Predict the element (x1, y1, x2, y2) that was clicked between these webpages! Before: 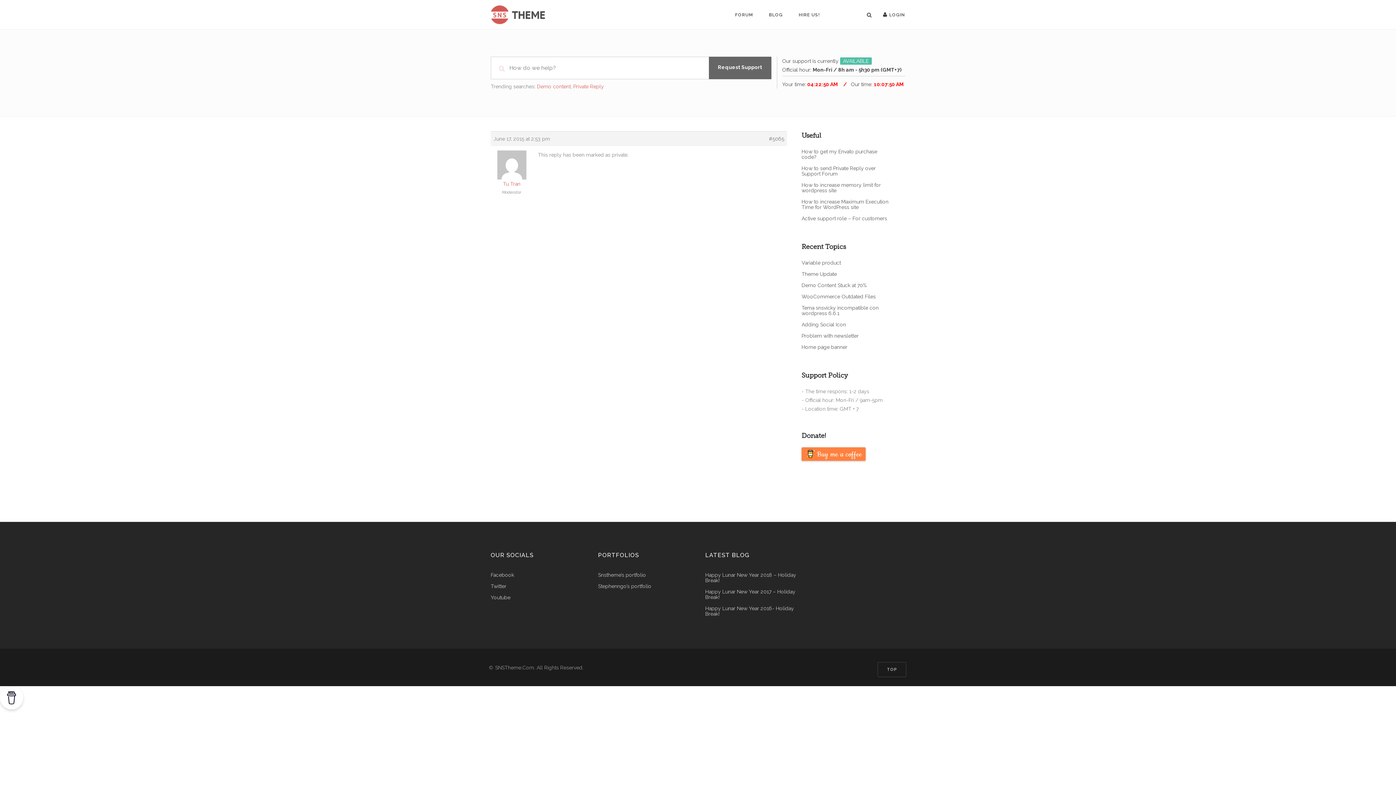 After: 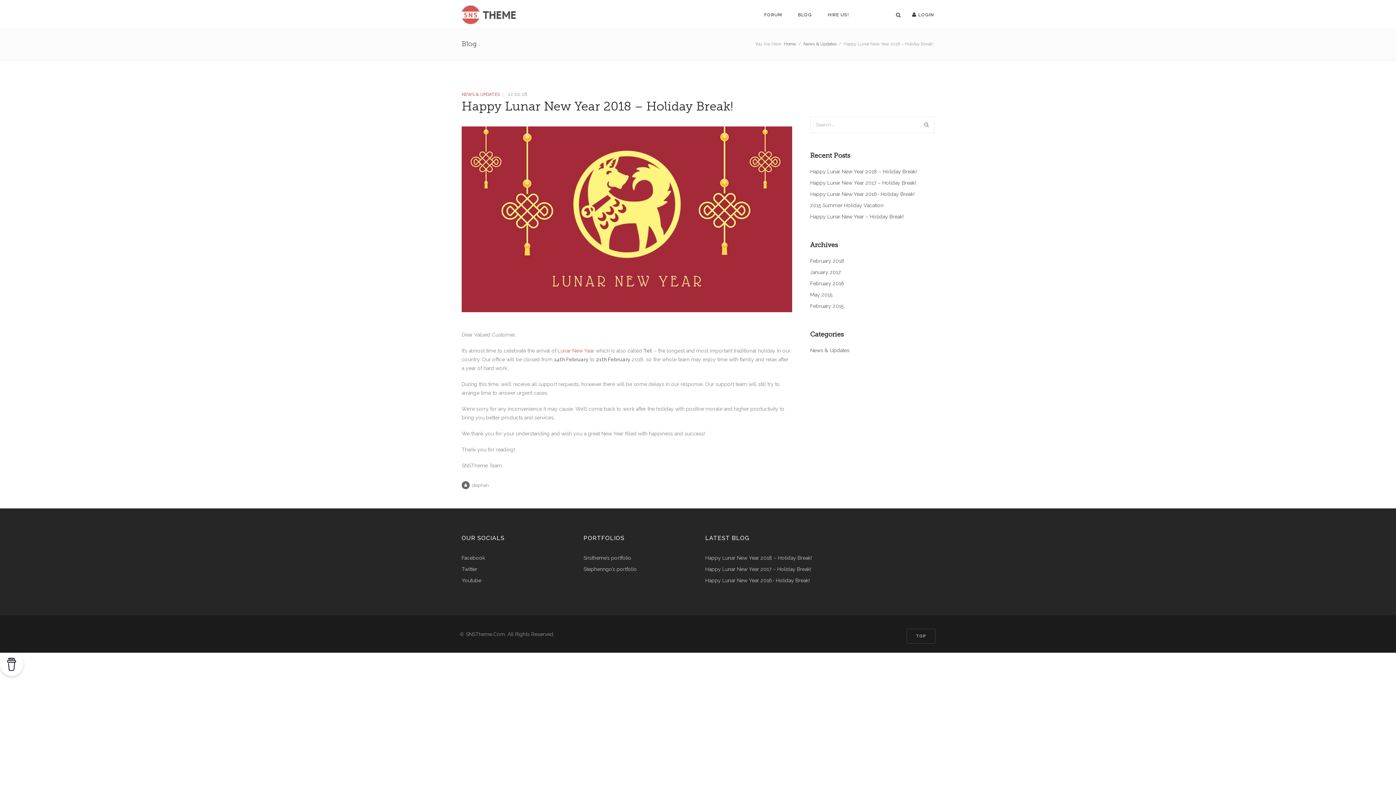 Action: label: Happy Lunar New Year 2018 – Holiday Break! bbox: (705, 572, 798, 583)